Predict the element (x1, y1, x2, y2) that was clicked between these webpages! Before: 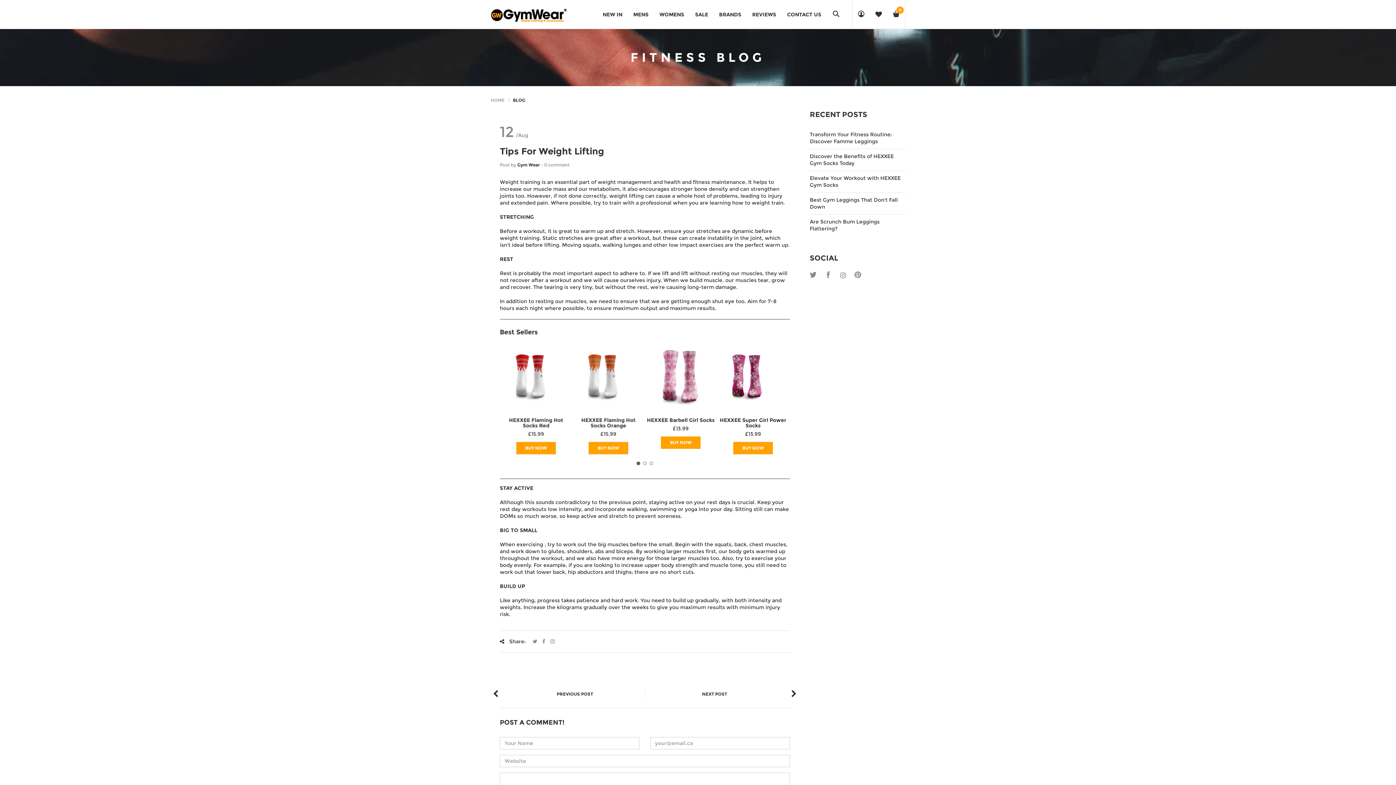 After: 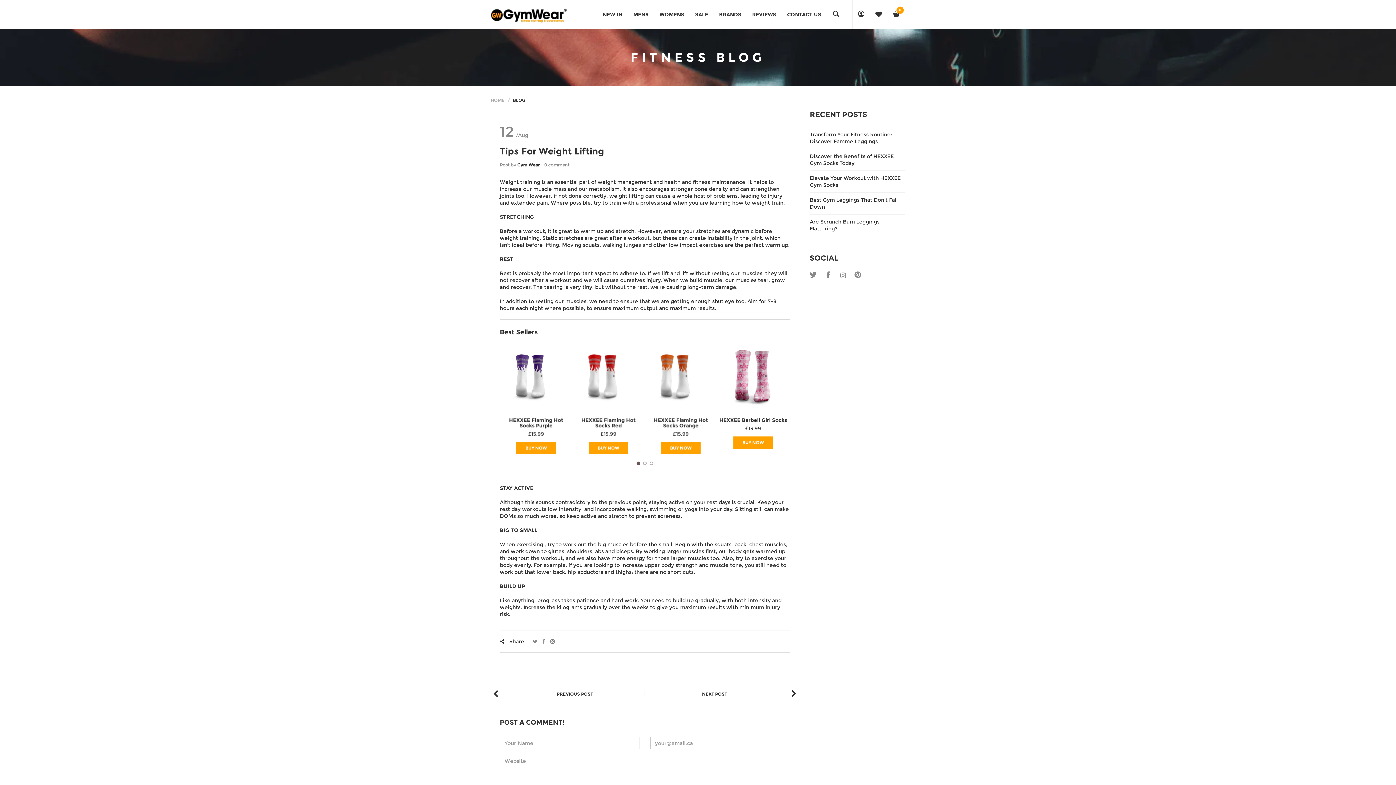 Action: bbox: (490, 97, 504, 102) label: HOME